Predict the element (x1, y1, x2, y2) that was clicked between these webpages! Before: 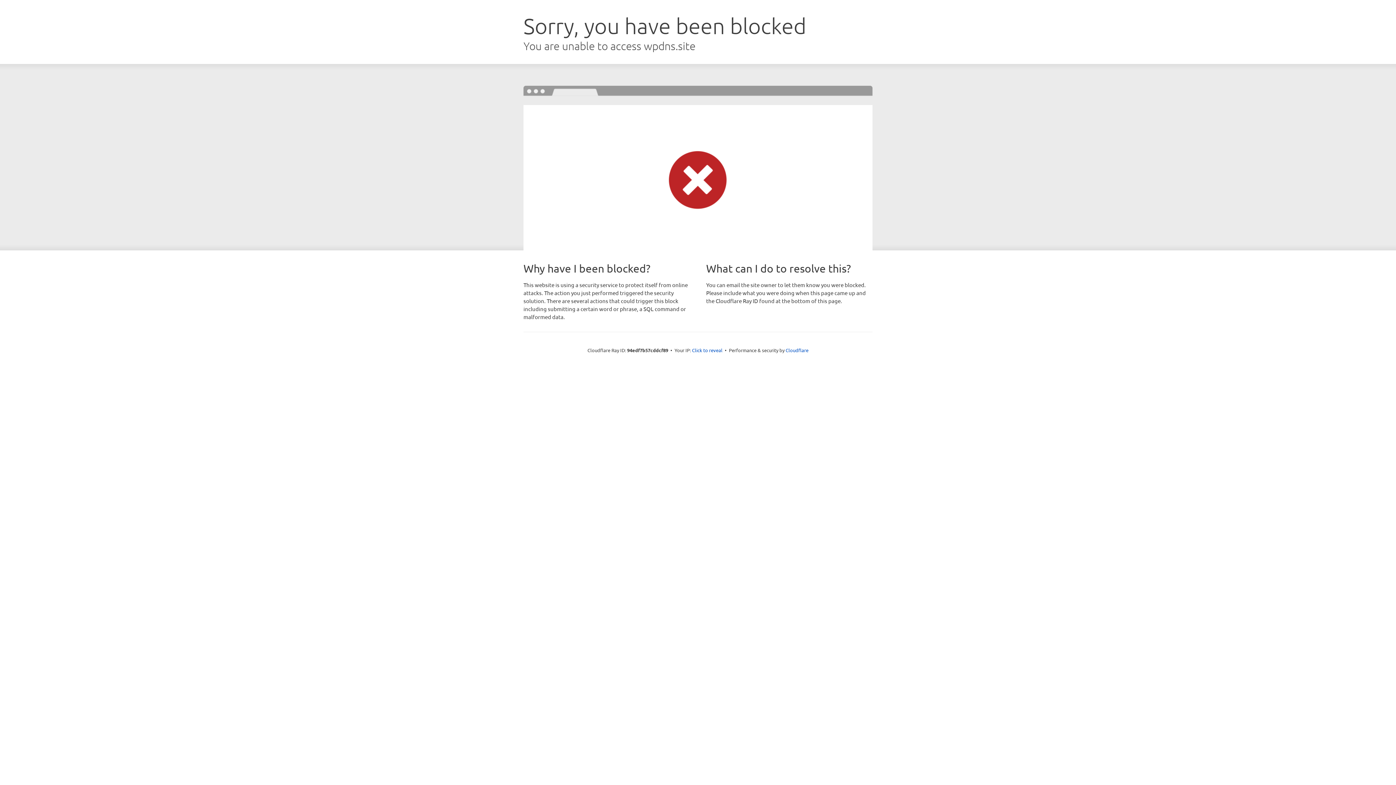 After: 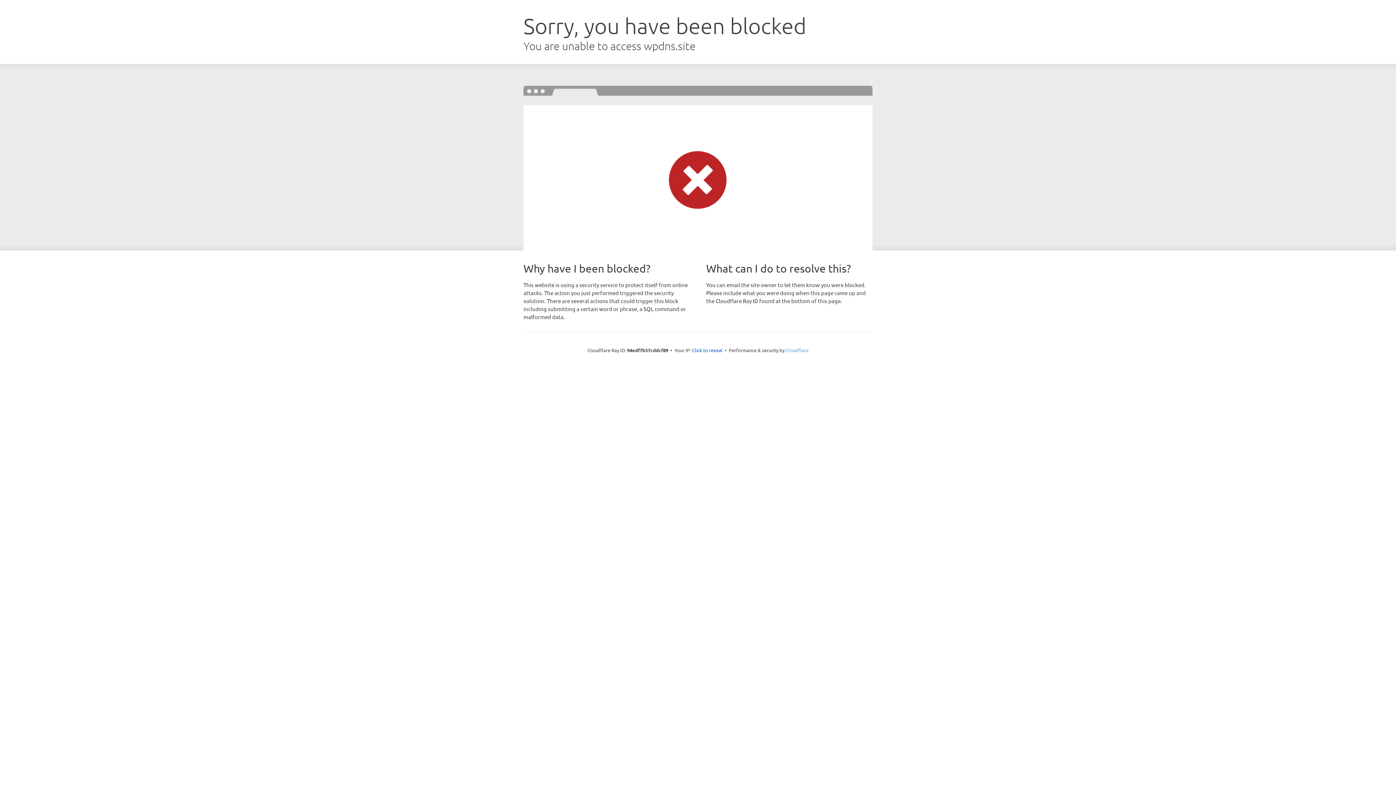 Action: label: Cloudflare bbox: (785, 347, 808, 353)